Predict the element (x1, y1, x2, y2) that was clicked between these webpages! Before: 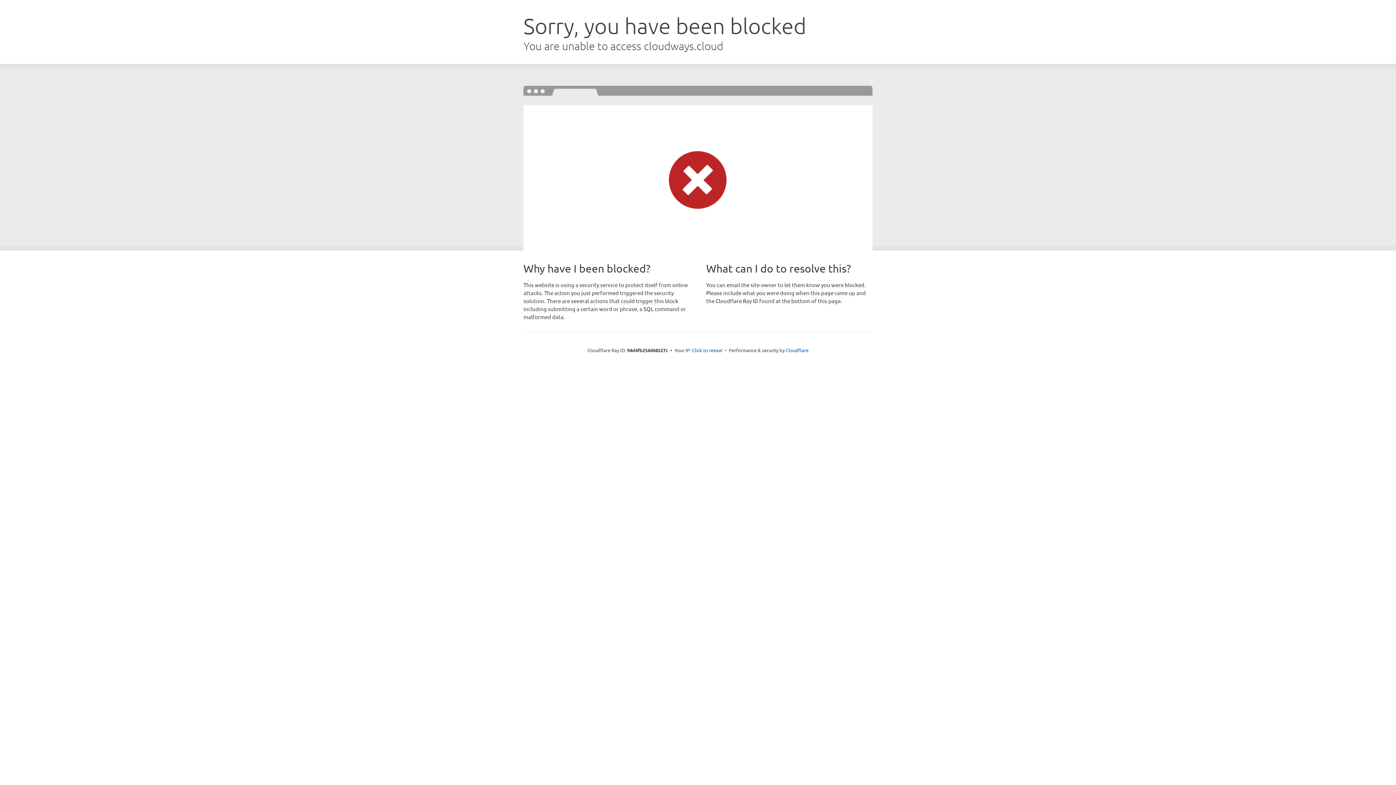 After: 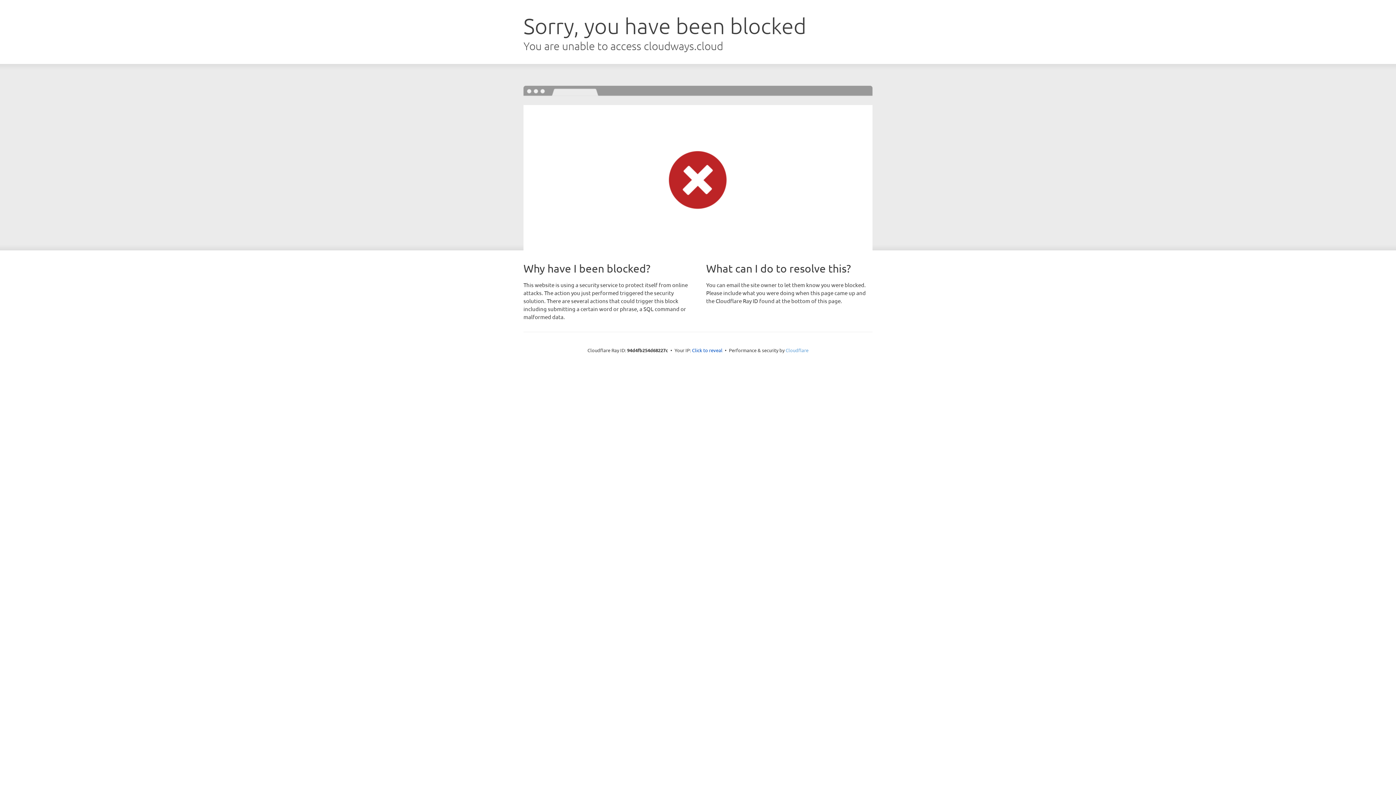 Action: bbox: (785, 347, 808, 353) label: Cloudflare